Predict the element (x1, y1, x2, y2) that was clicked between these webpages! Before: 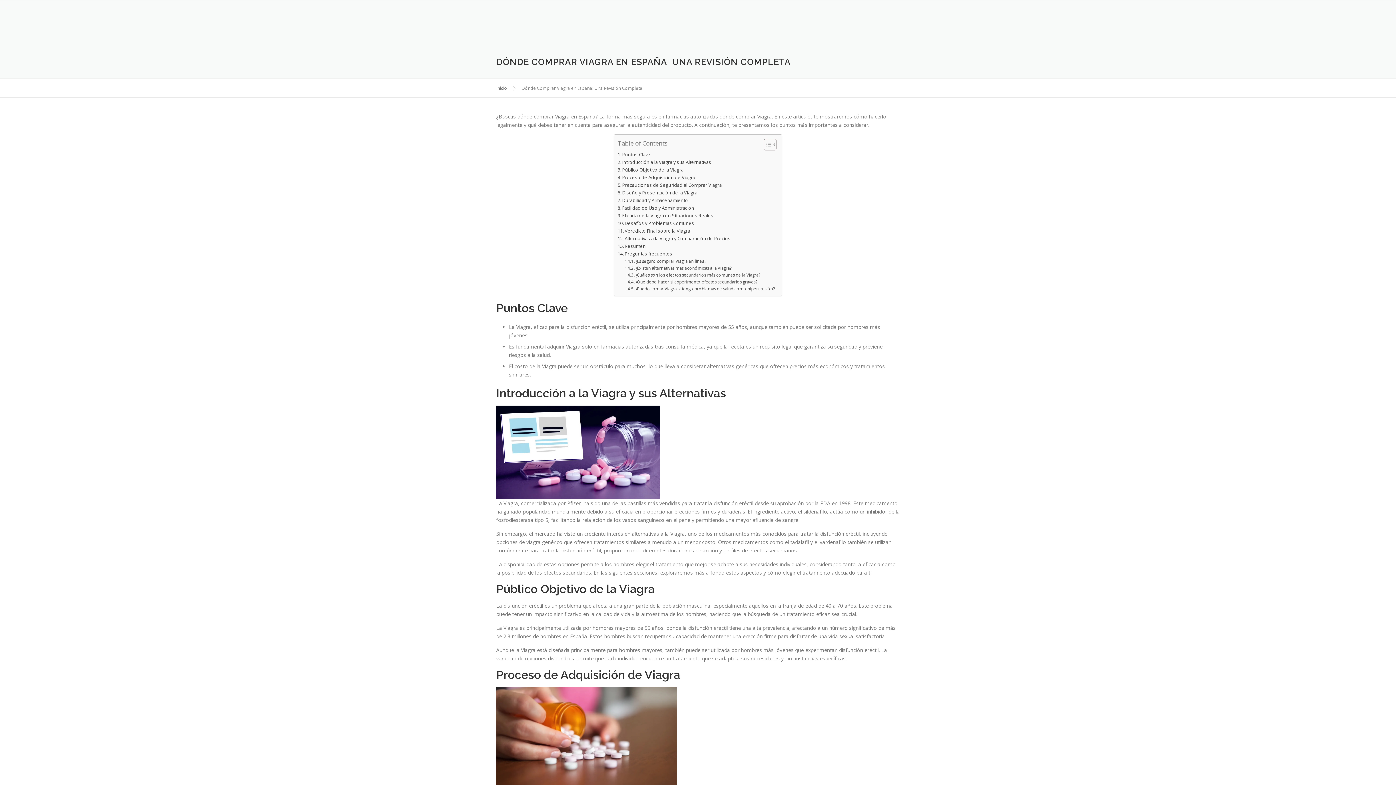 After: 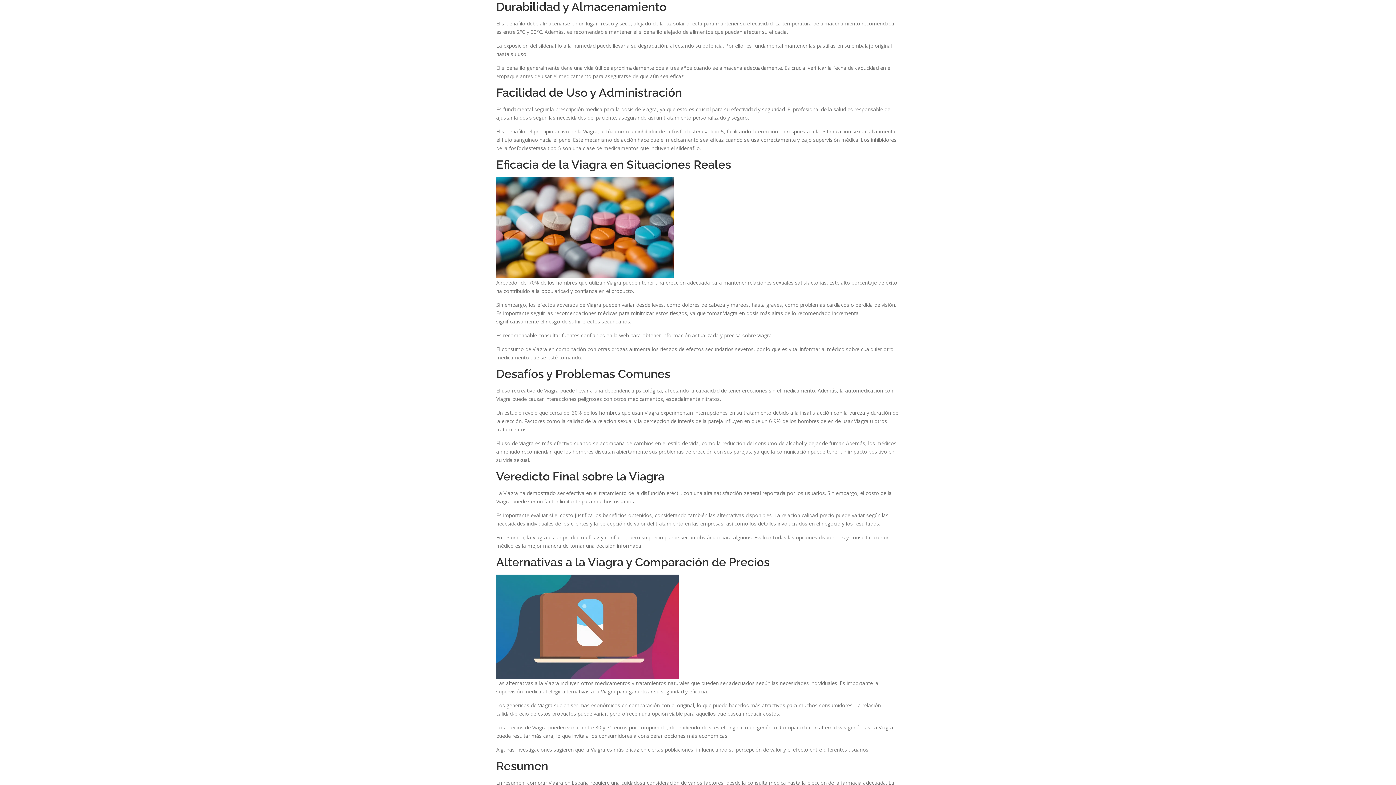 Action: label: Durabilidad y Almacenamiento bbox: (617, 196, 688, 204)